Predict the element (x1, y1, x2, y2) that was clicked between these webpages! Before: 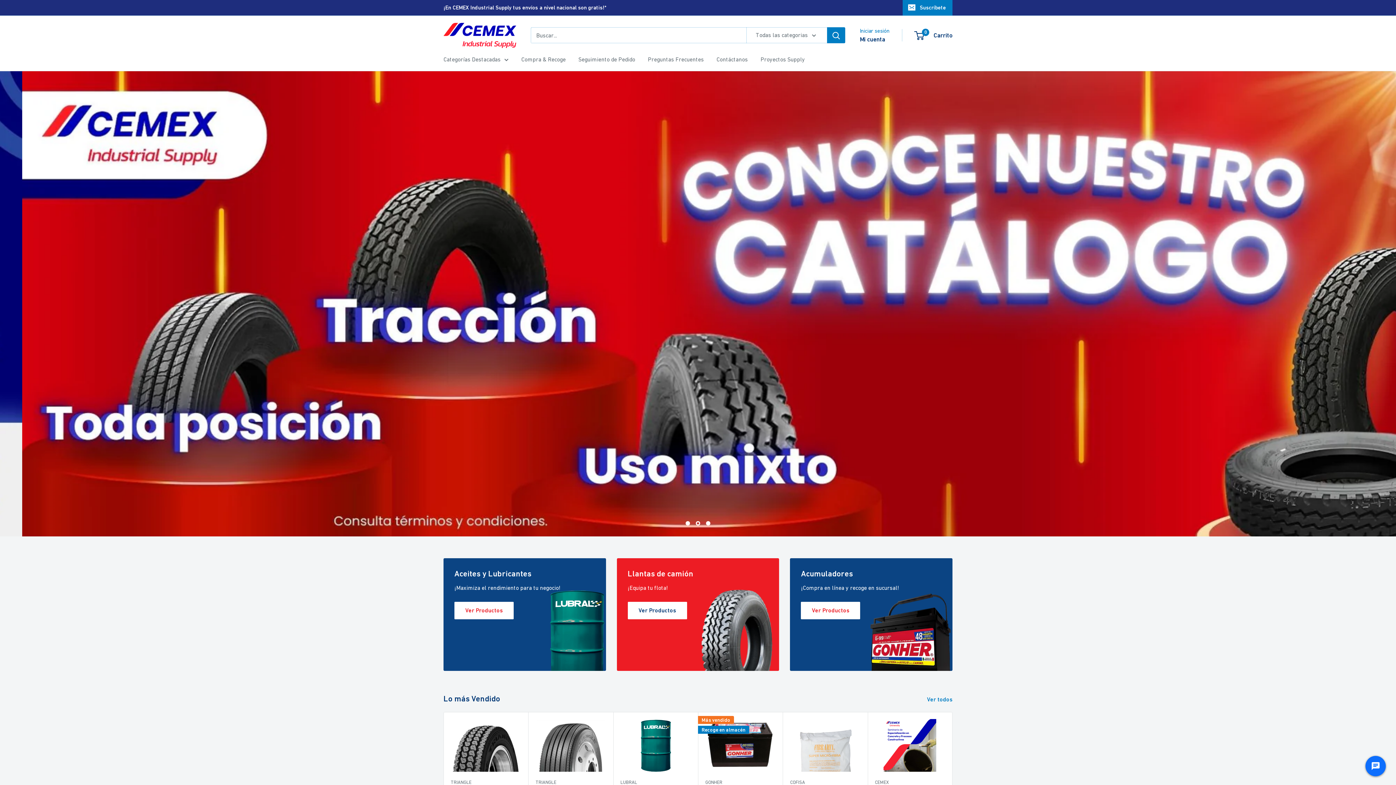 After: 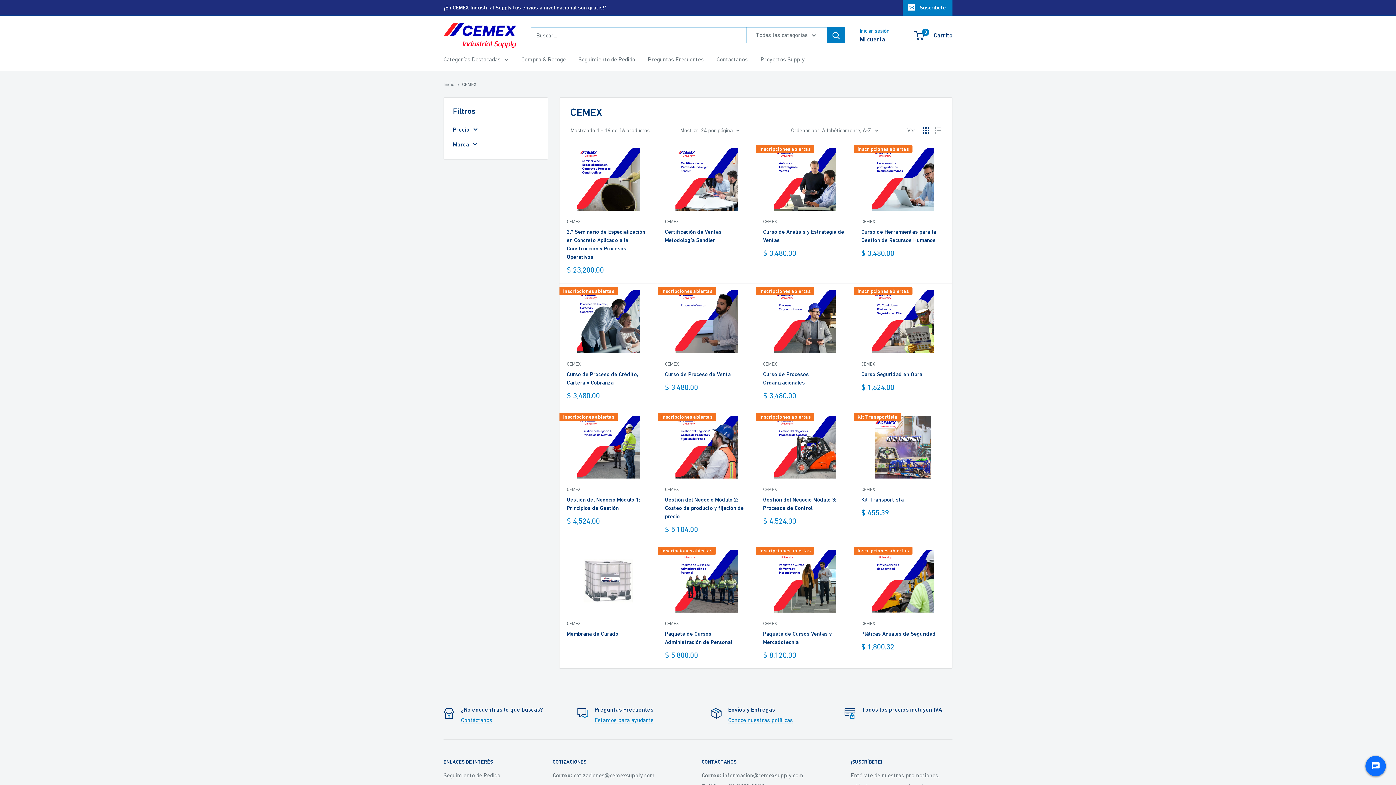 Action: label: CEMEX bbox: (875, 779, 945, 786)